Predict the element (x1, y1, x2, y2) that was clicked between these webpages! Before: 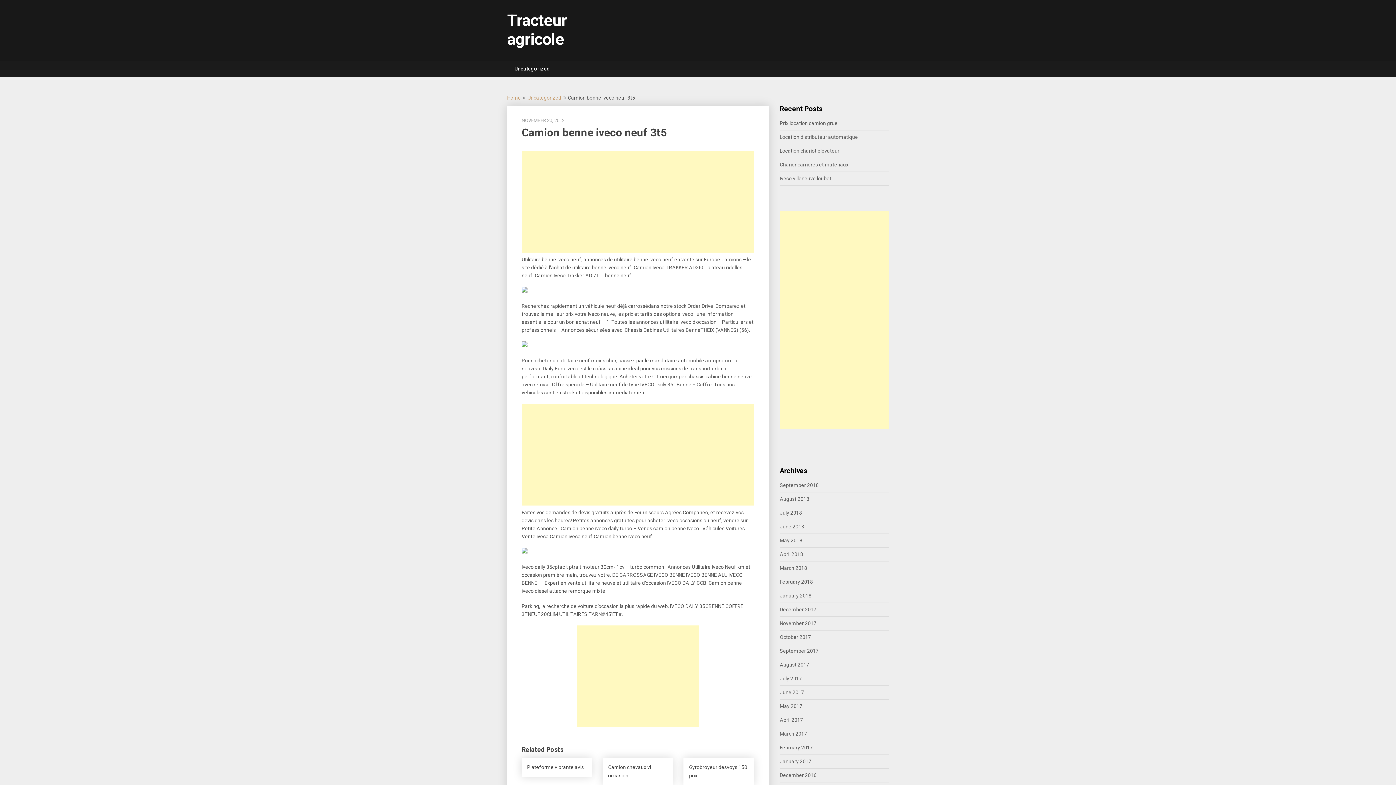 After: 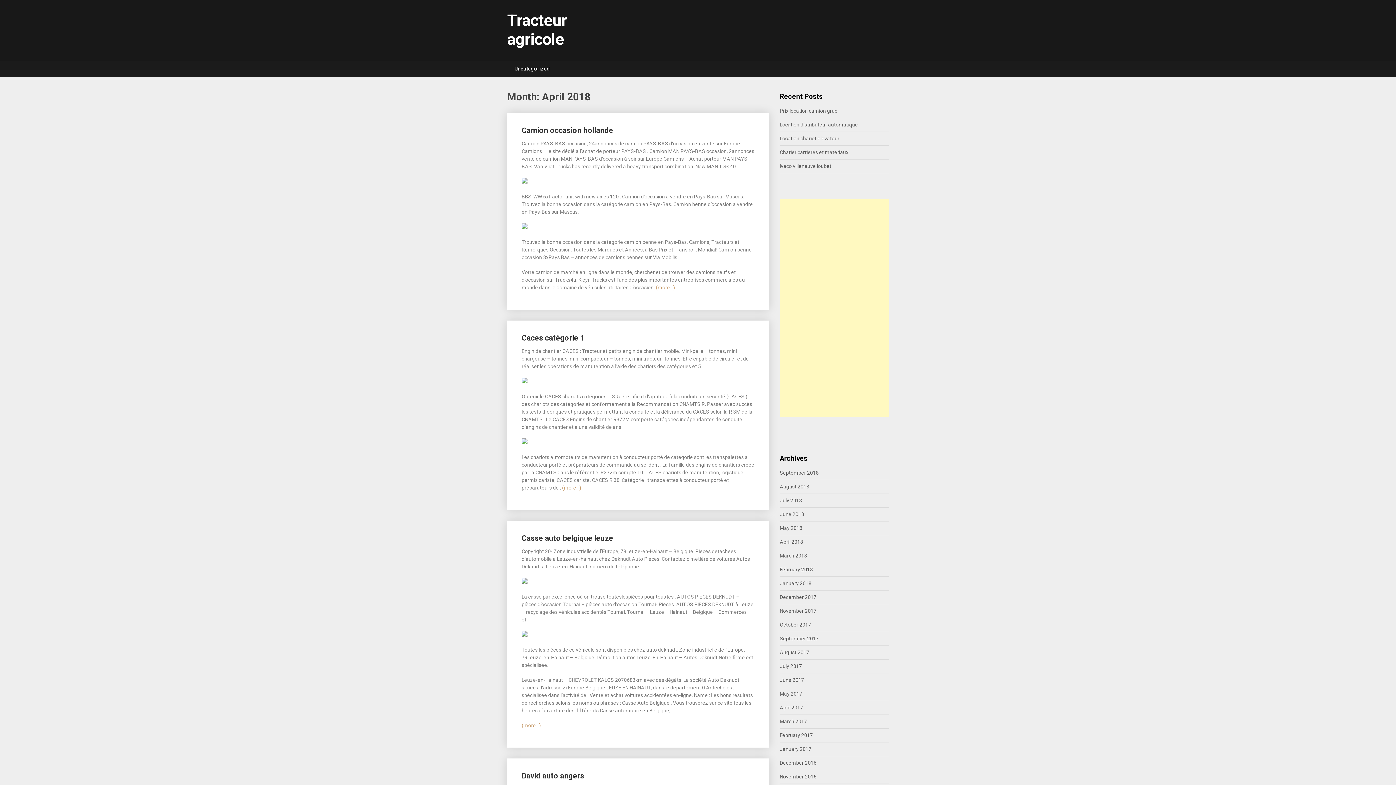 Action: bbox: (780, 551, 803, 557) label: April 2018